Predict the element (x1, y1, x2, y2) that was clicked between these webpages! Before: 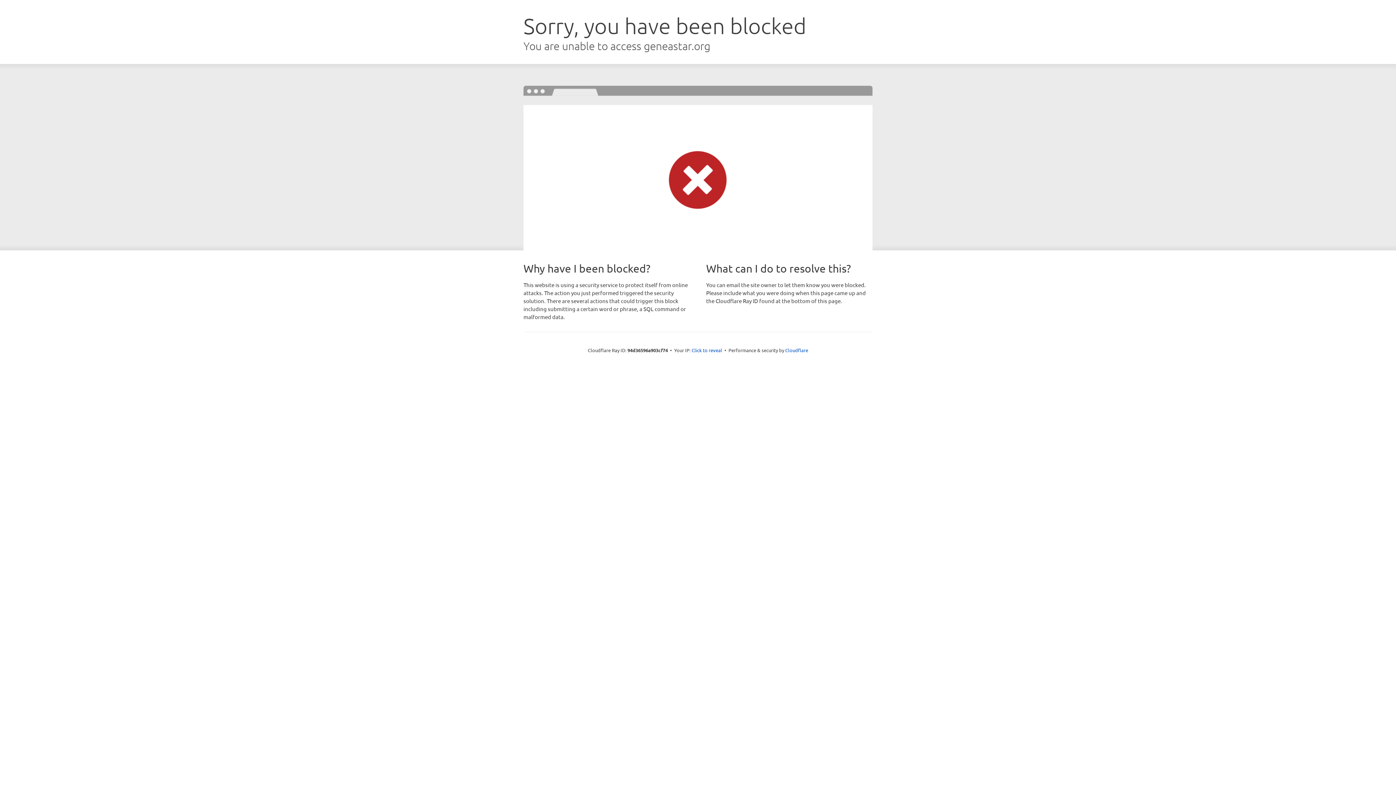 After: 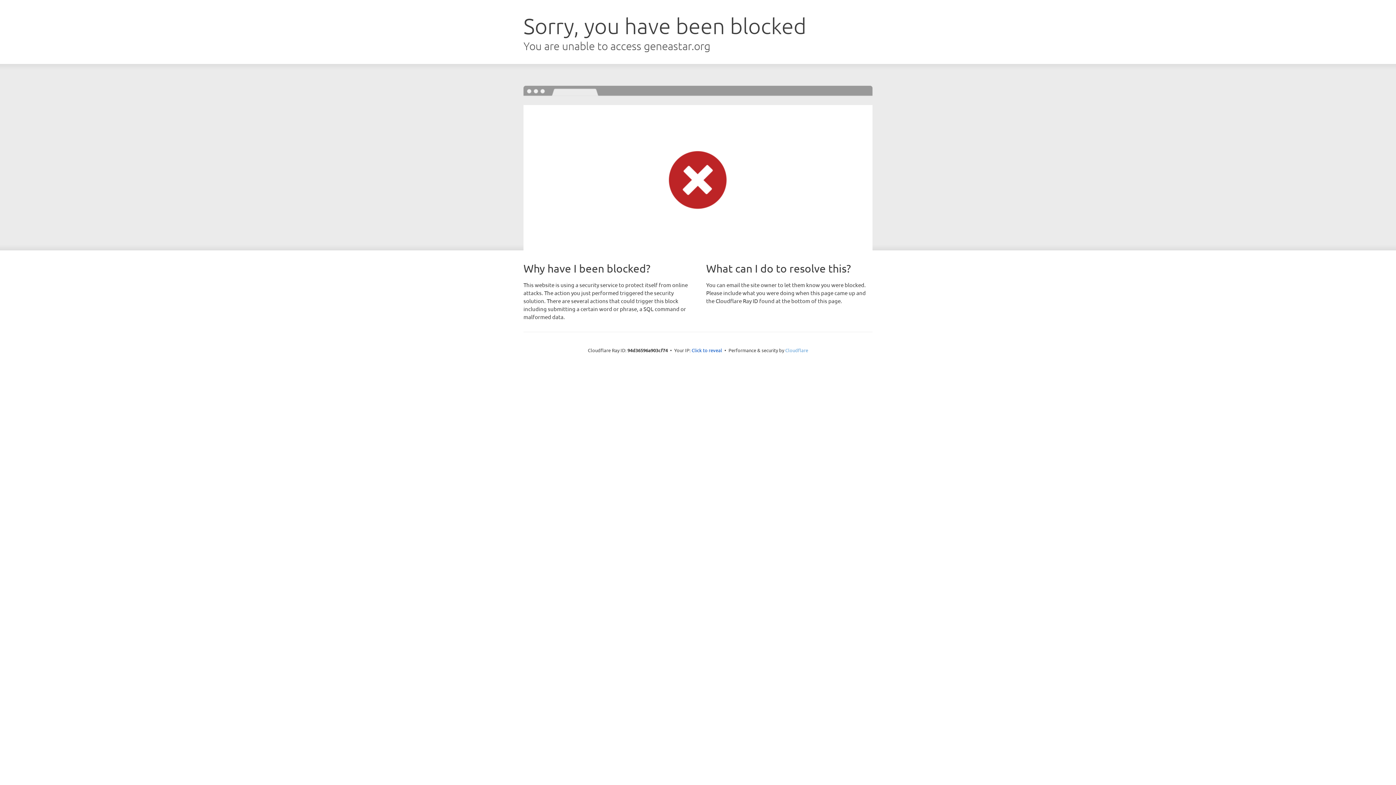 Action: label: Cloudflare bbox: (785, 347, 808, 353)